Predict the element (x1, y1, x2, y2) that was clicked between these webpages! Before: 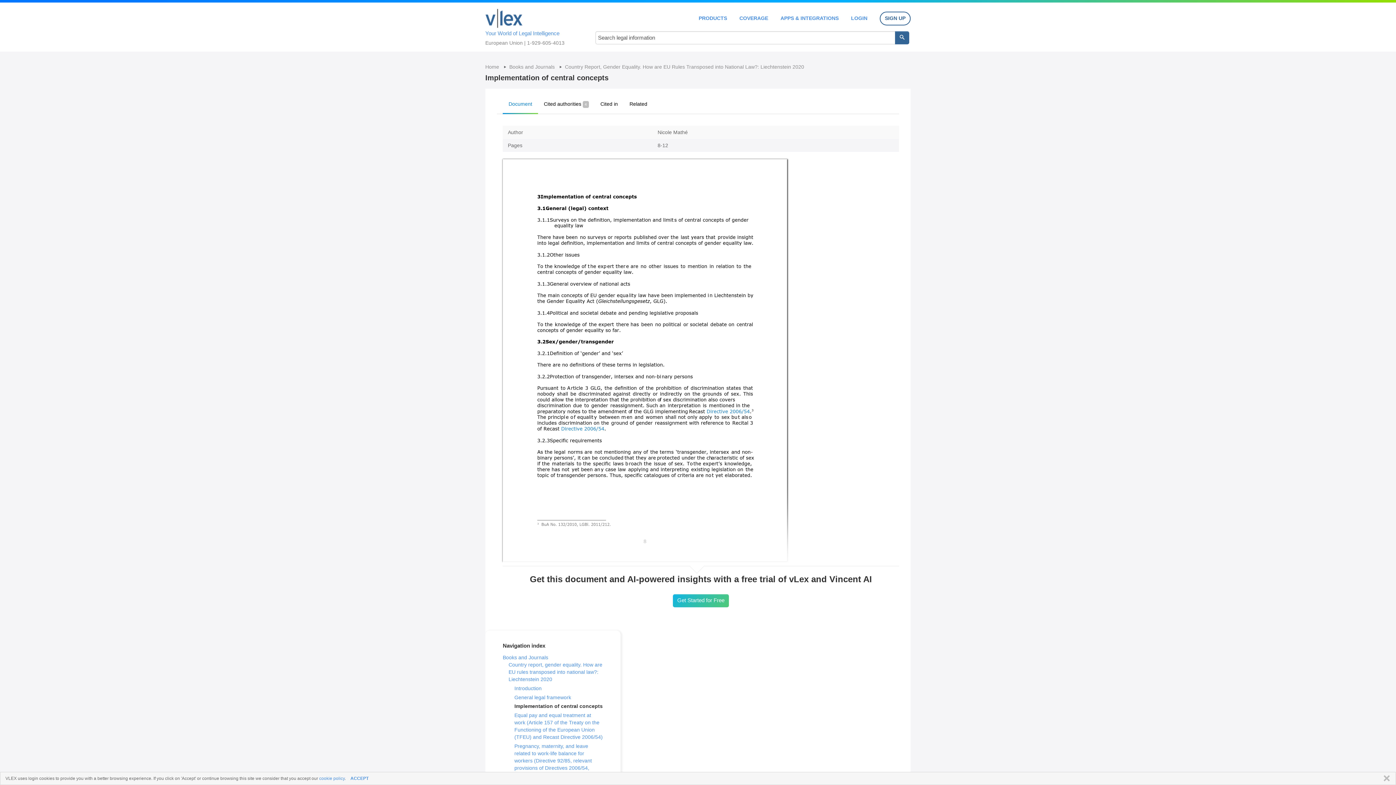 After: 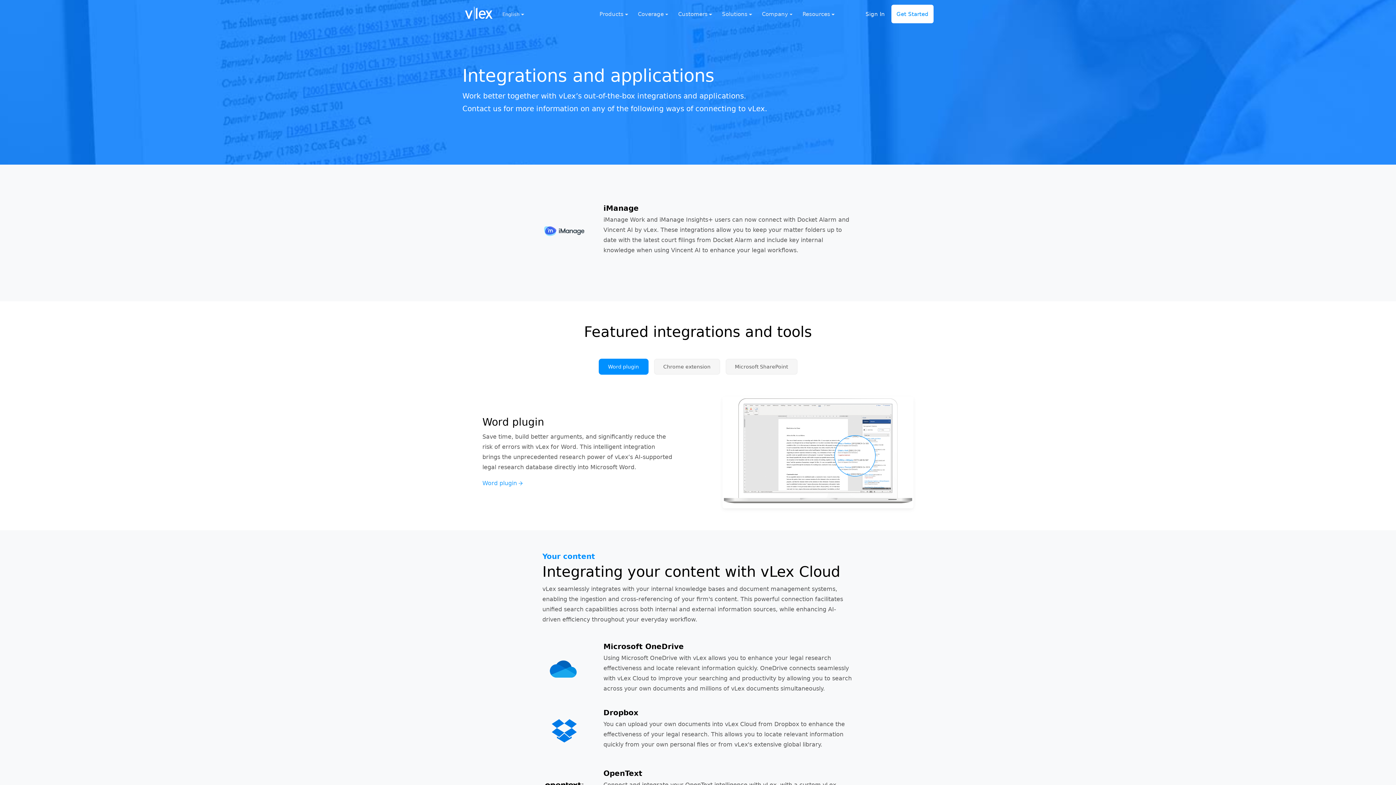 Action: label: APPS & INTEGRATIONS bbox: (780, 15, 838, 20)